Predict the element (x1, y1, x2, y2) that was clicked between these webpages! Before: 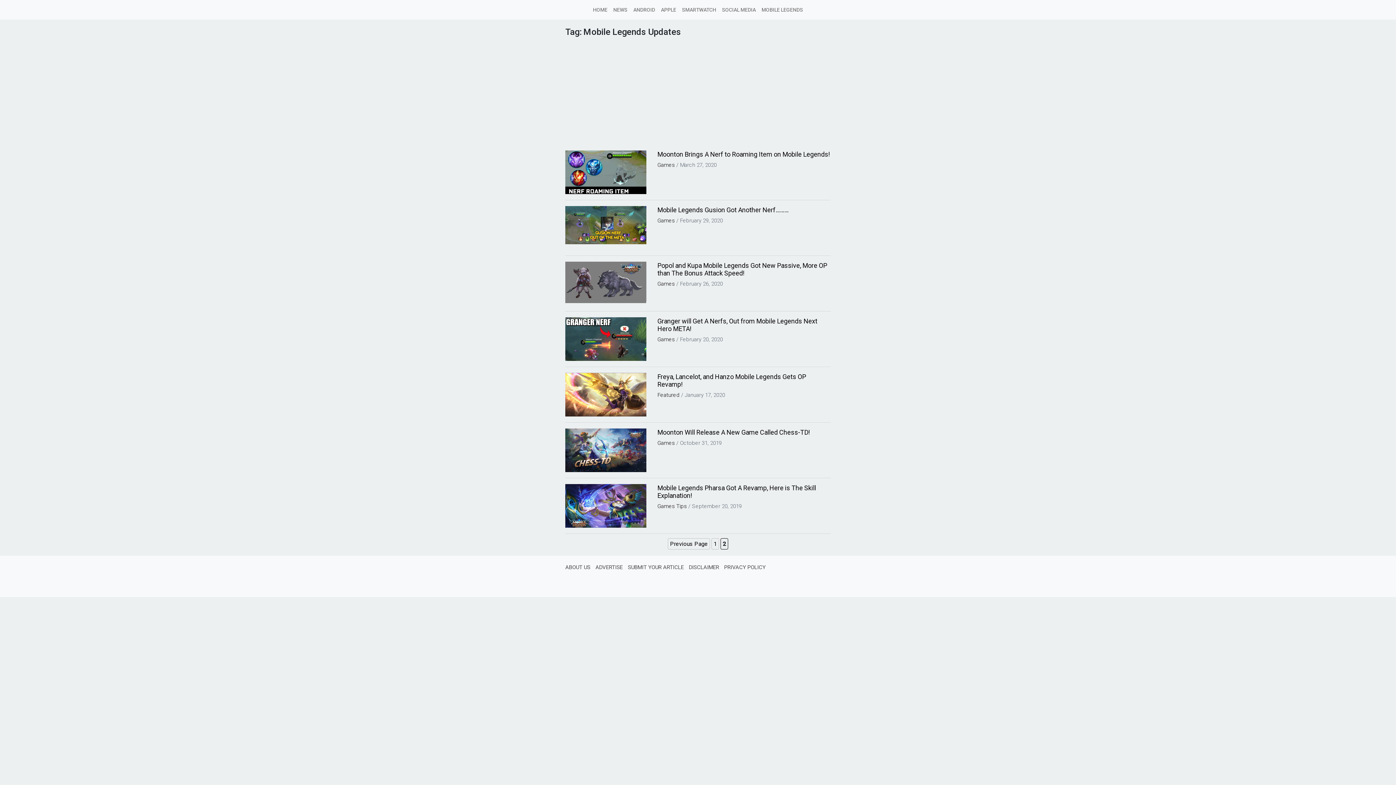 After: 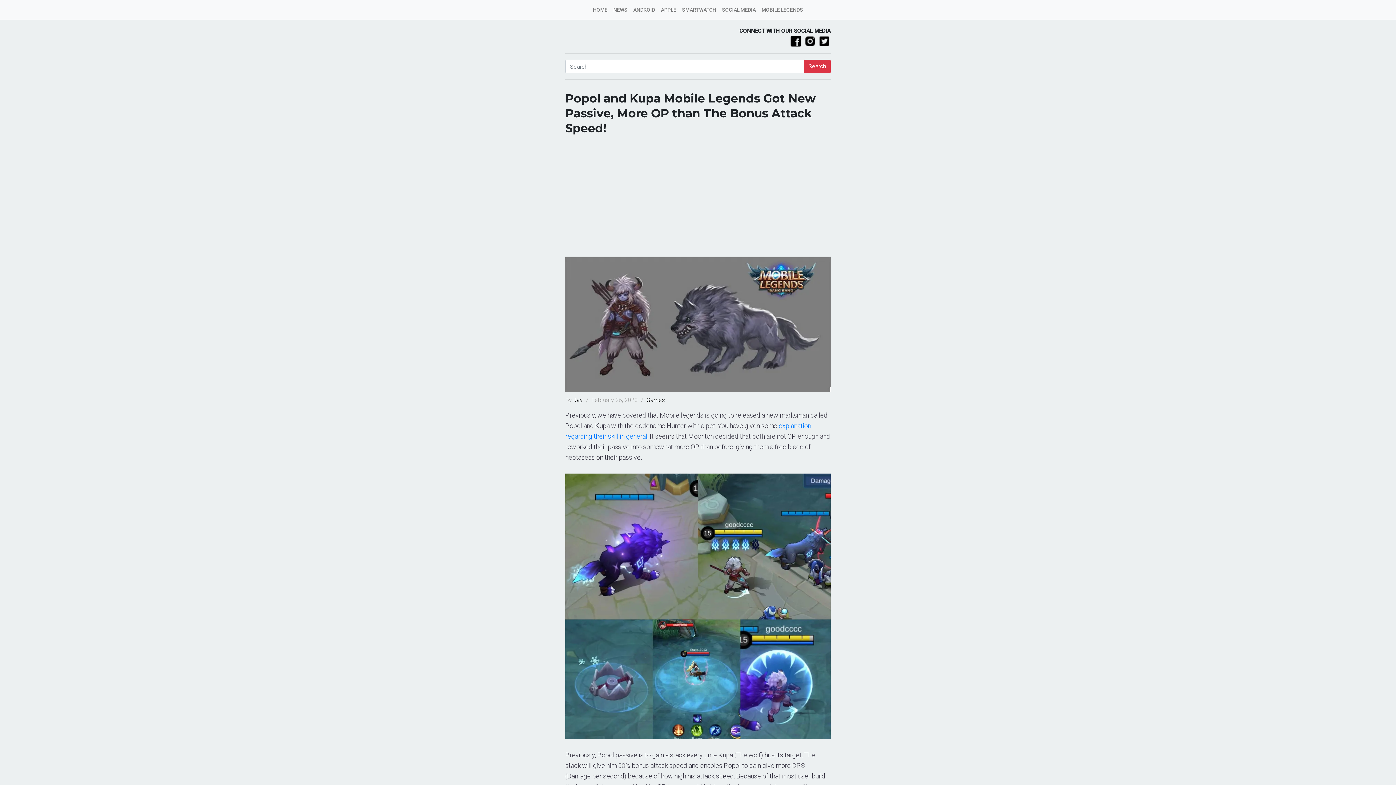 Action: label: Popol and Kupa Mobile Legends Got New Passive, More OP than The Bonus Attack Speed! bbox: (657, 261, 830, 277)